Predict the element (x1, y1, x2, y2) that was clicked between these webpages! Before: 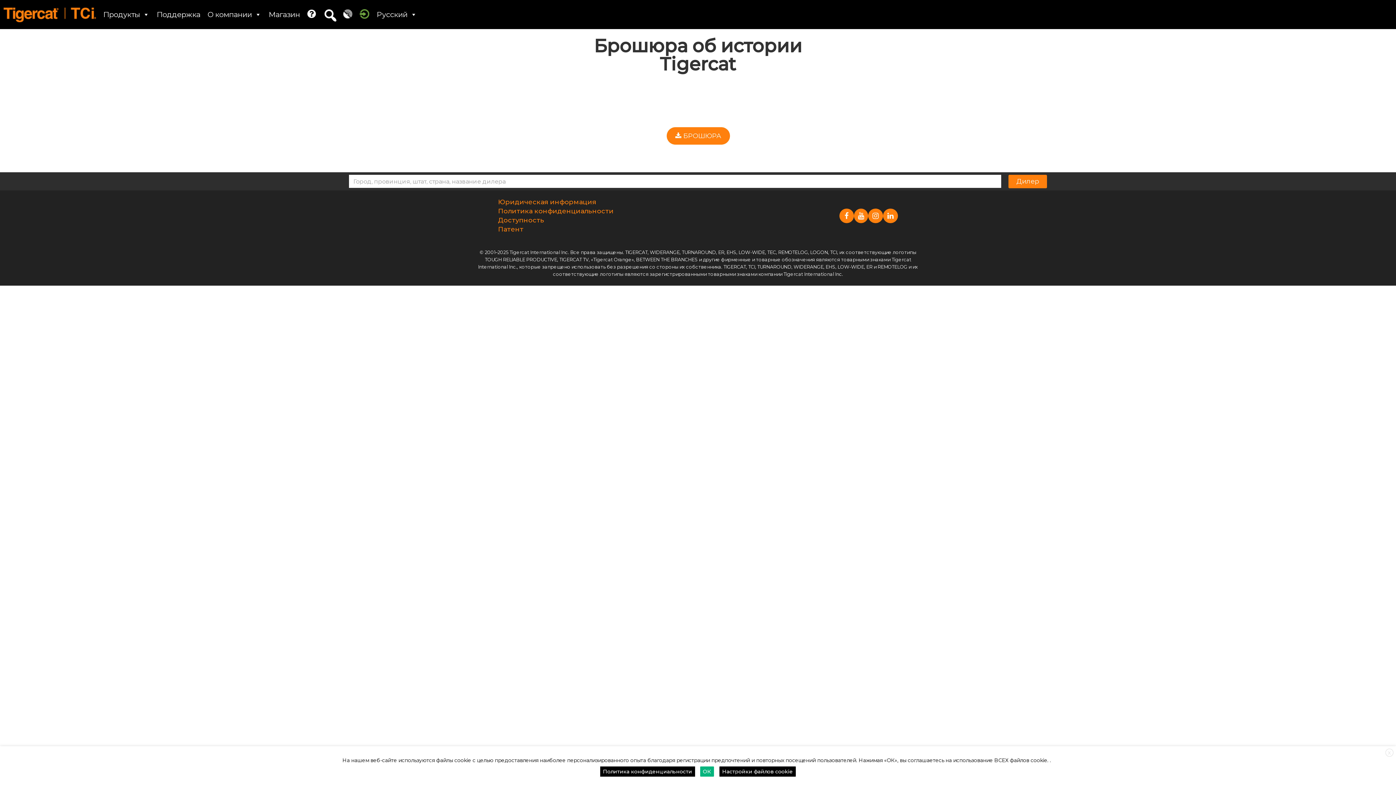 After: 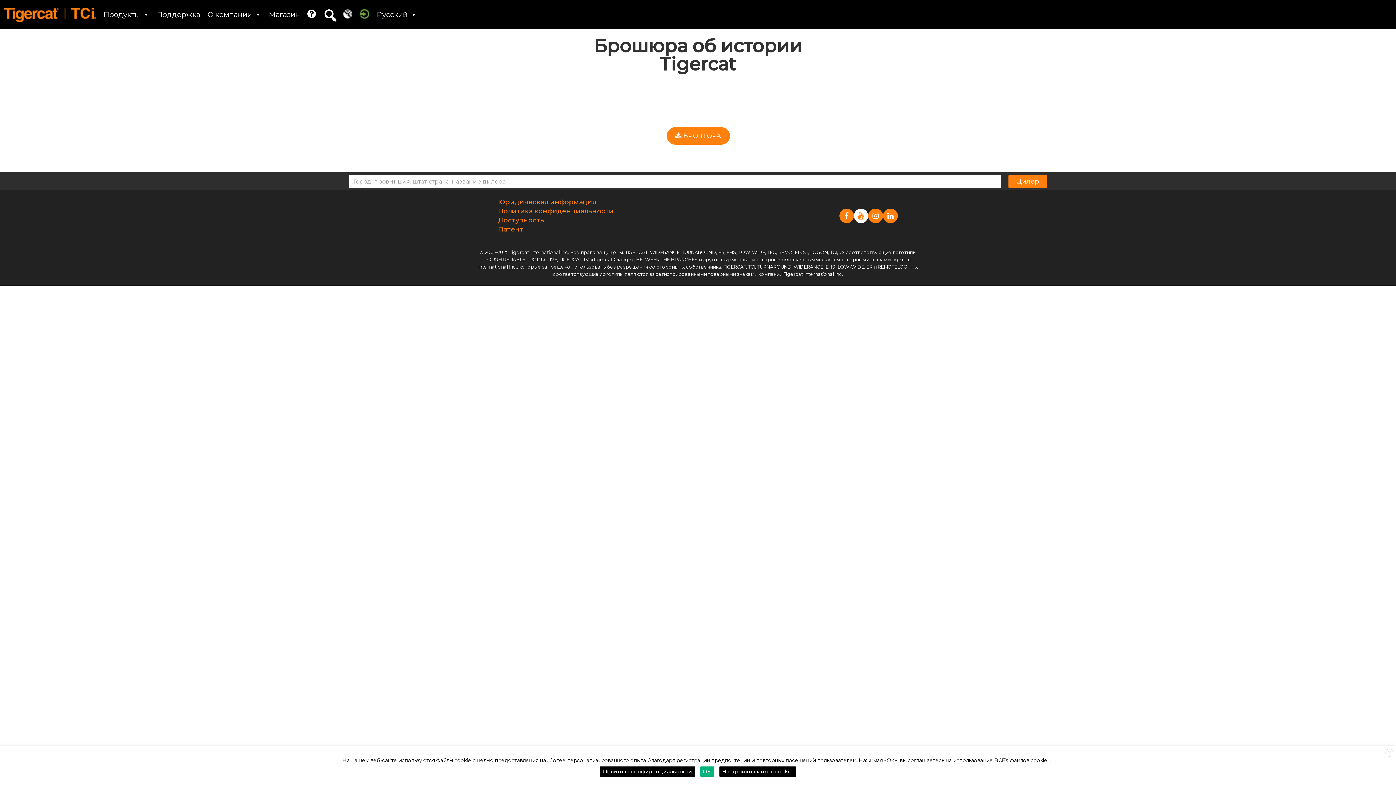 Action: bbox: (854, 208, 868, 223)